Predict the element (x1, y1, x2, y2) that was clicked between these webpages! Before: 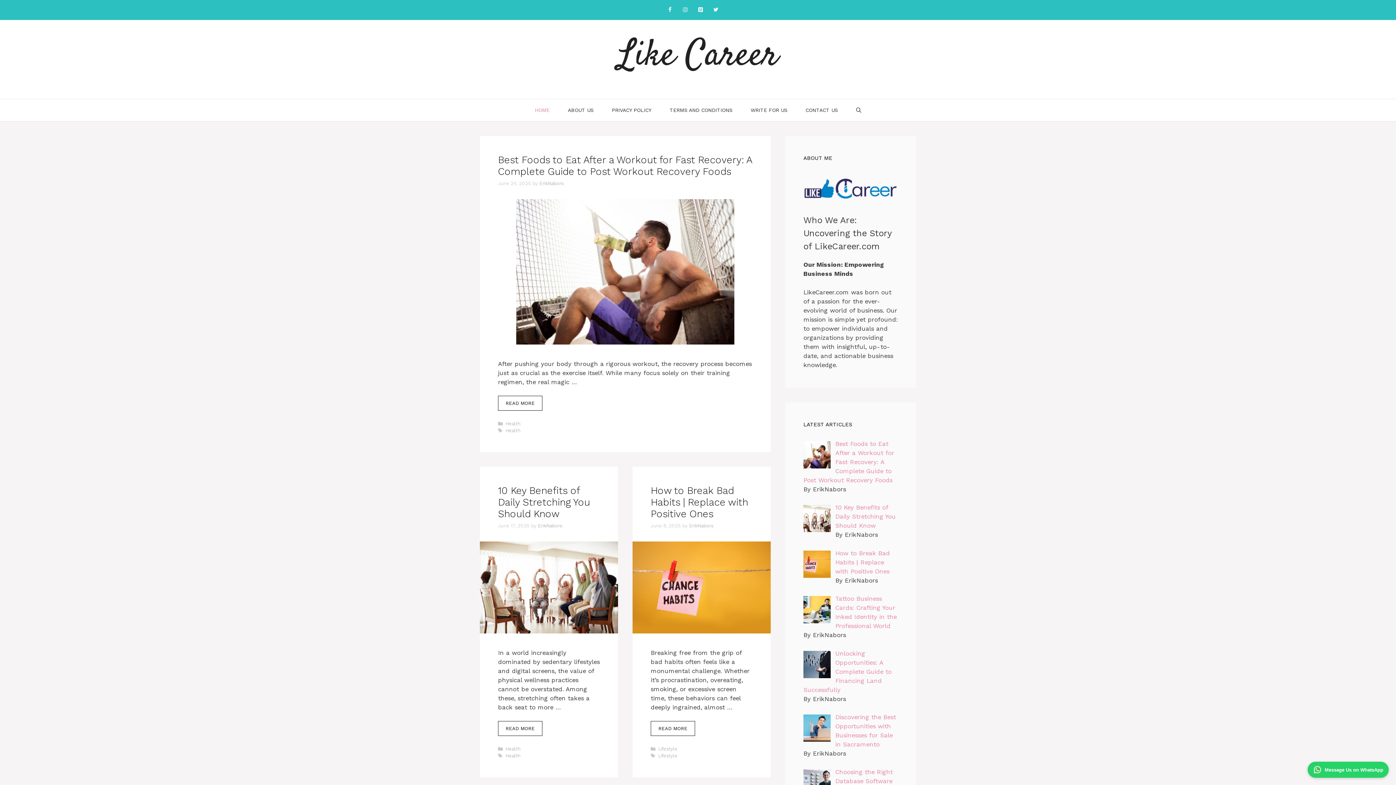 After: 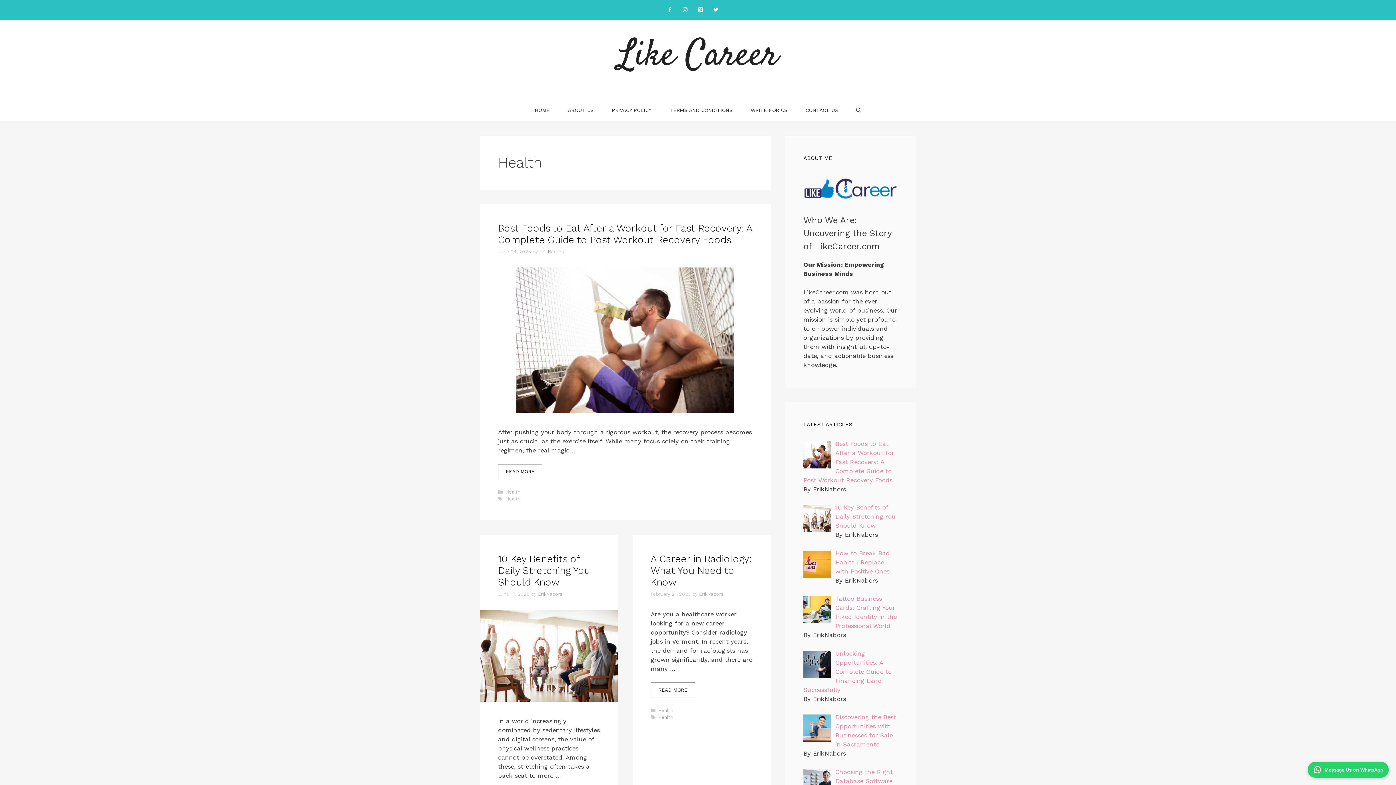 Action: bbox: (505, 746, 520, 752) label: Health